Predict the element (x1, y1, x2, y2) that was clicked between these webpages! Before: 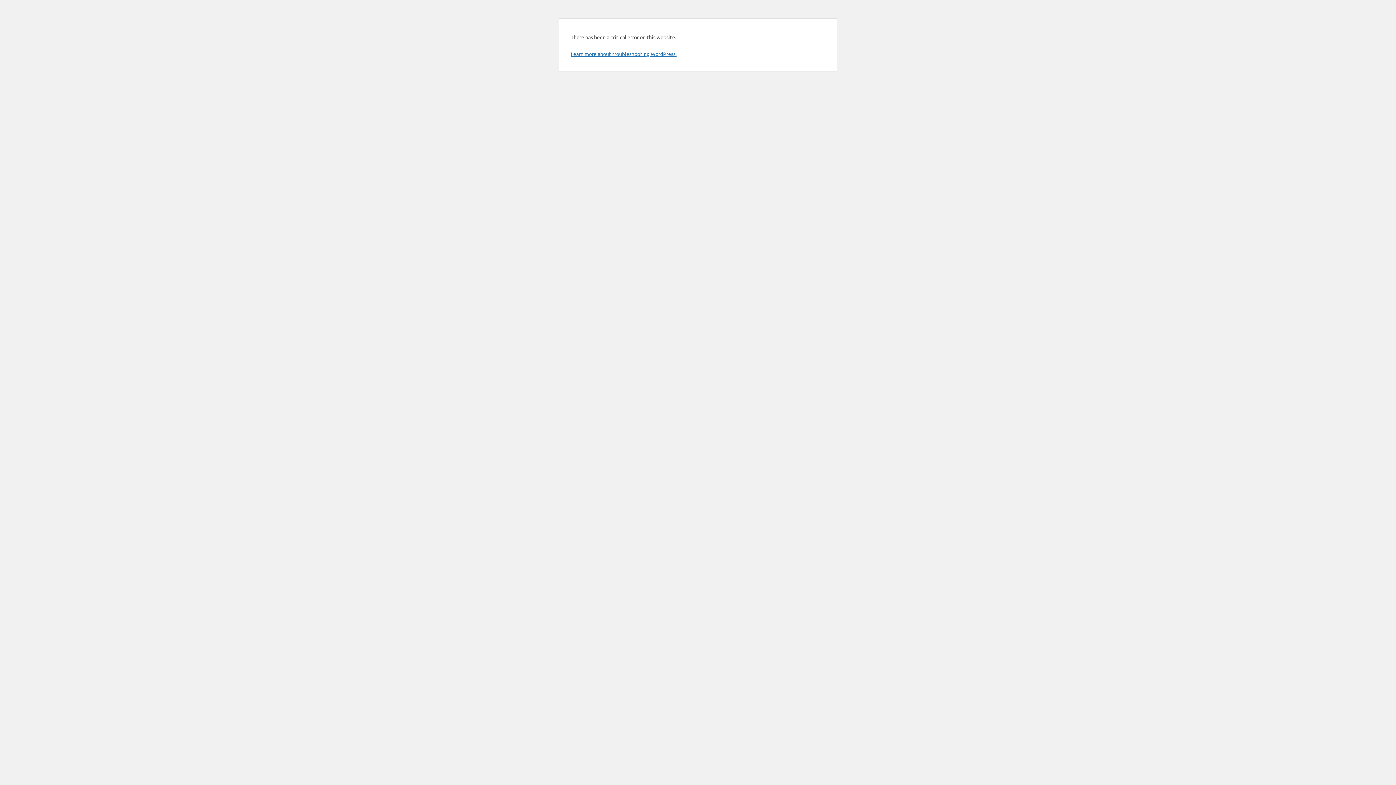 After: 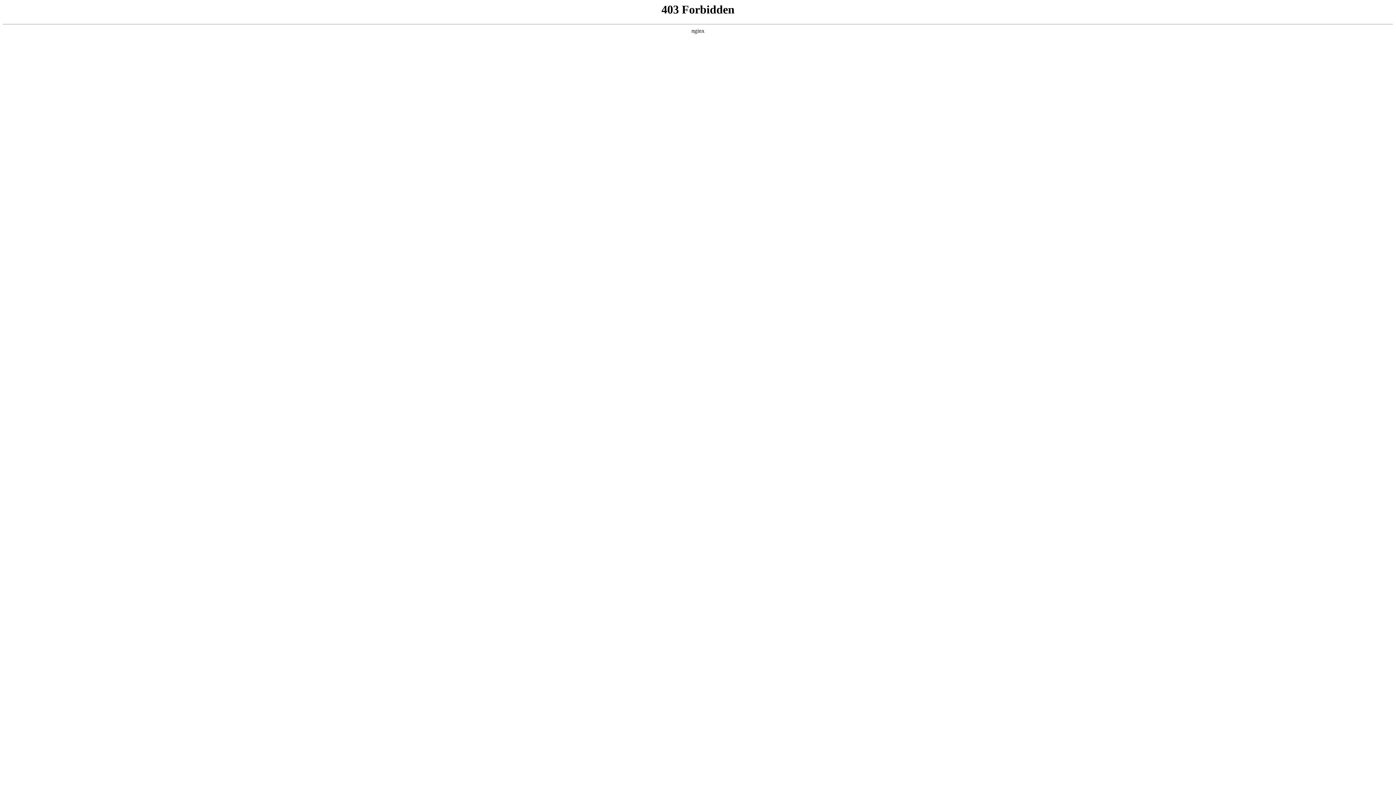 Action: bbox: (570, 50, 676, 57) label: Learn more about troubleshooting WordPress.